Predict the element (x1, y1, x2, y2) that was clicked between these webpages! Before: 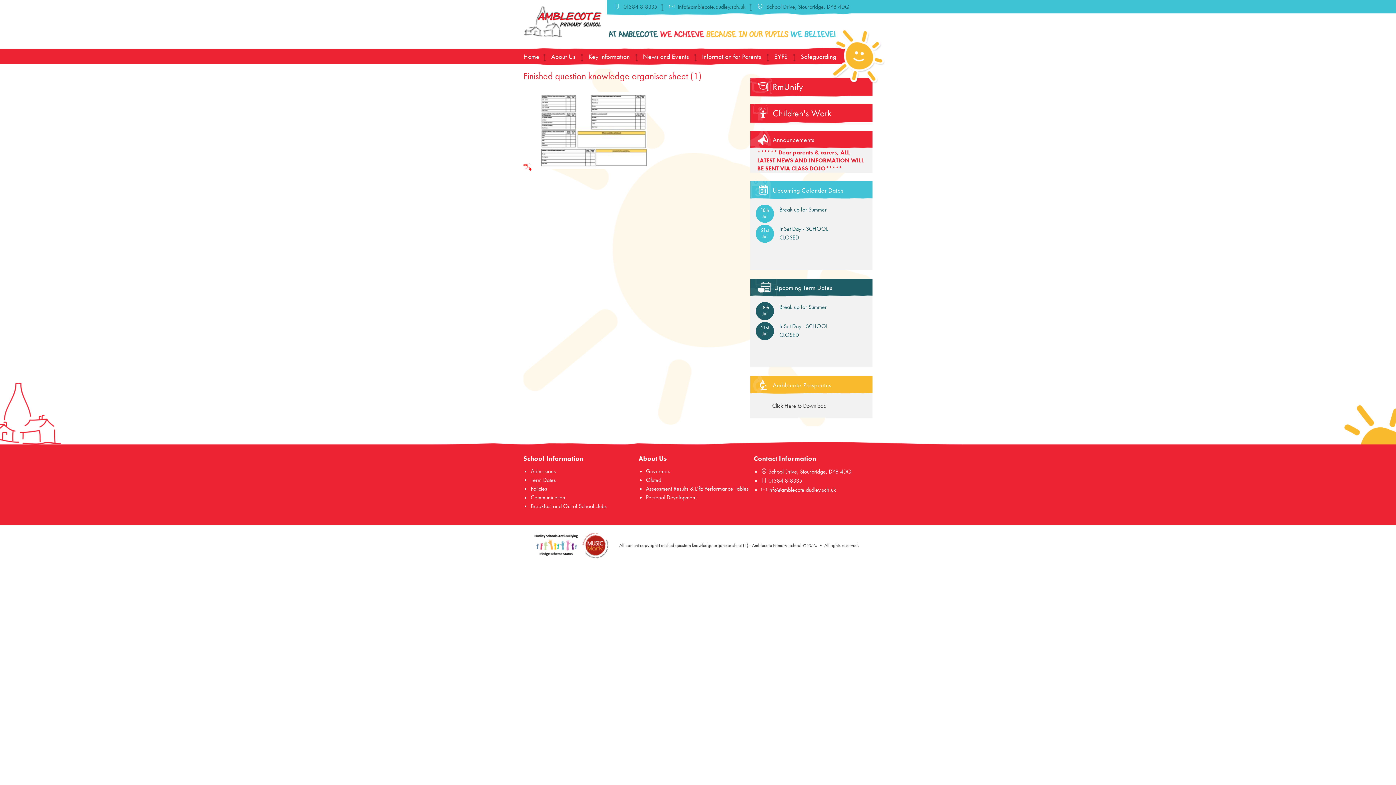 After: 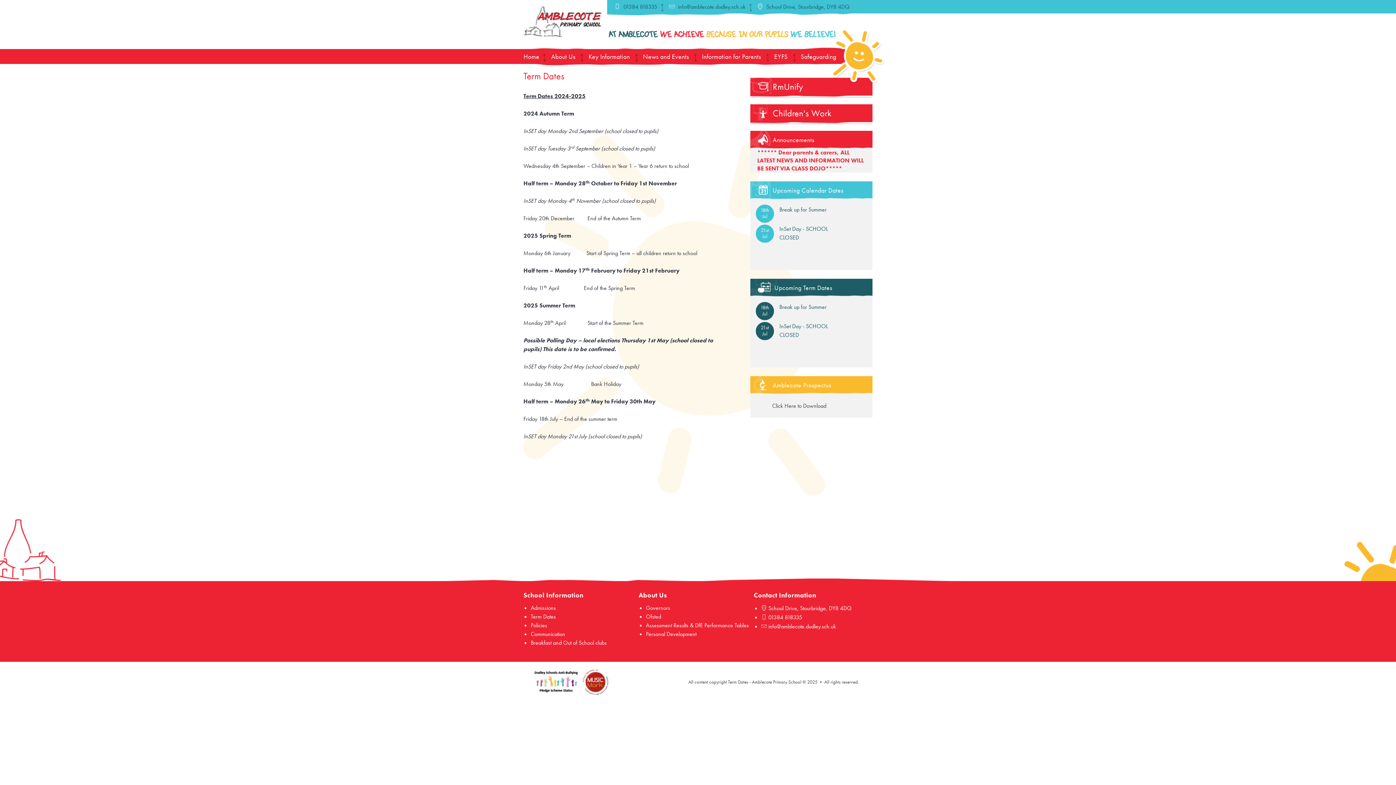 Action: label: Term Dates bbox: (530, 476, 556, 484)